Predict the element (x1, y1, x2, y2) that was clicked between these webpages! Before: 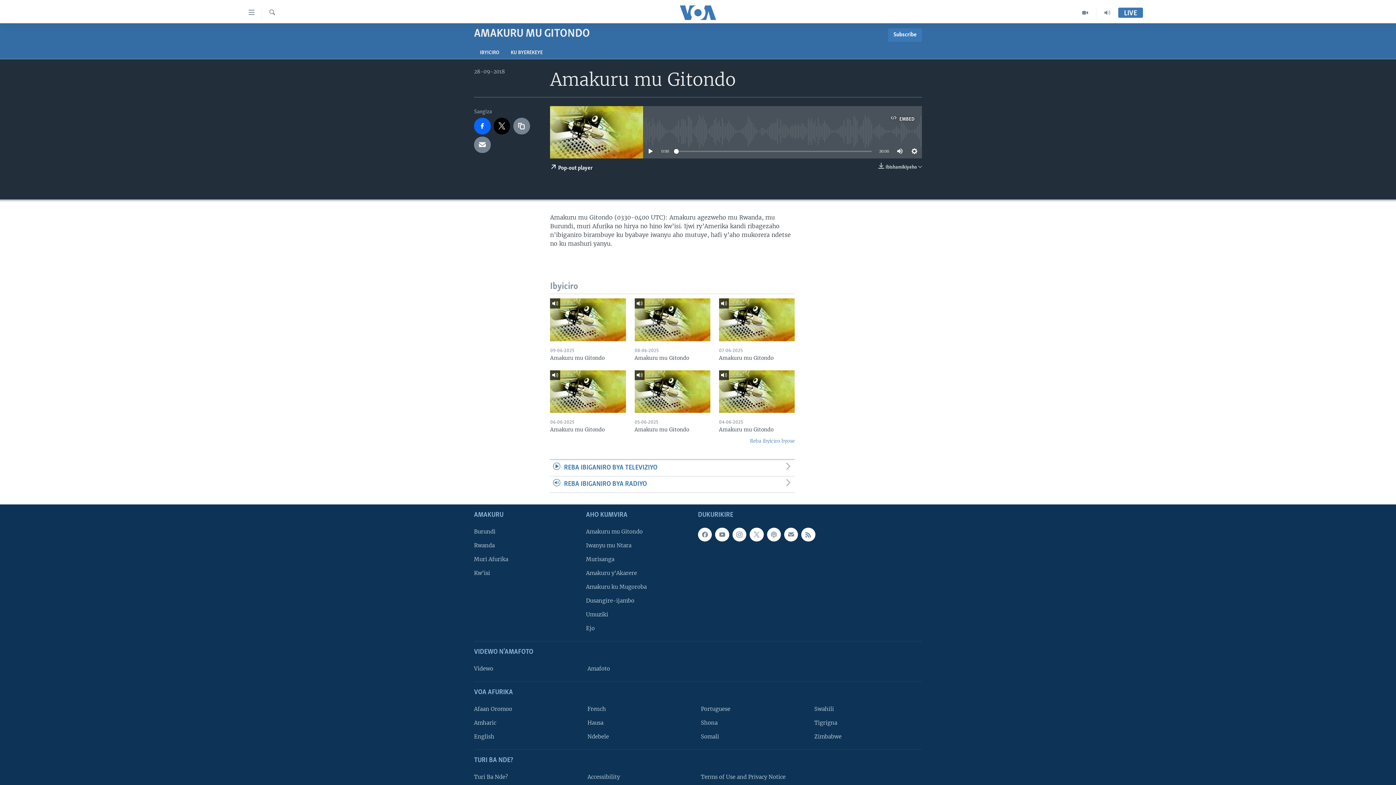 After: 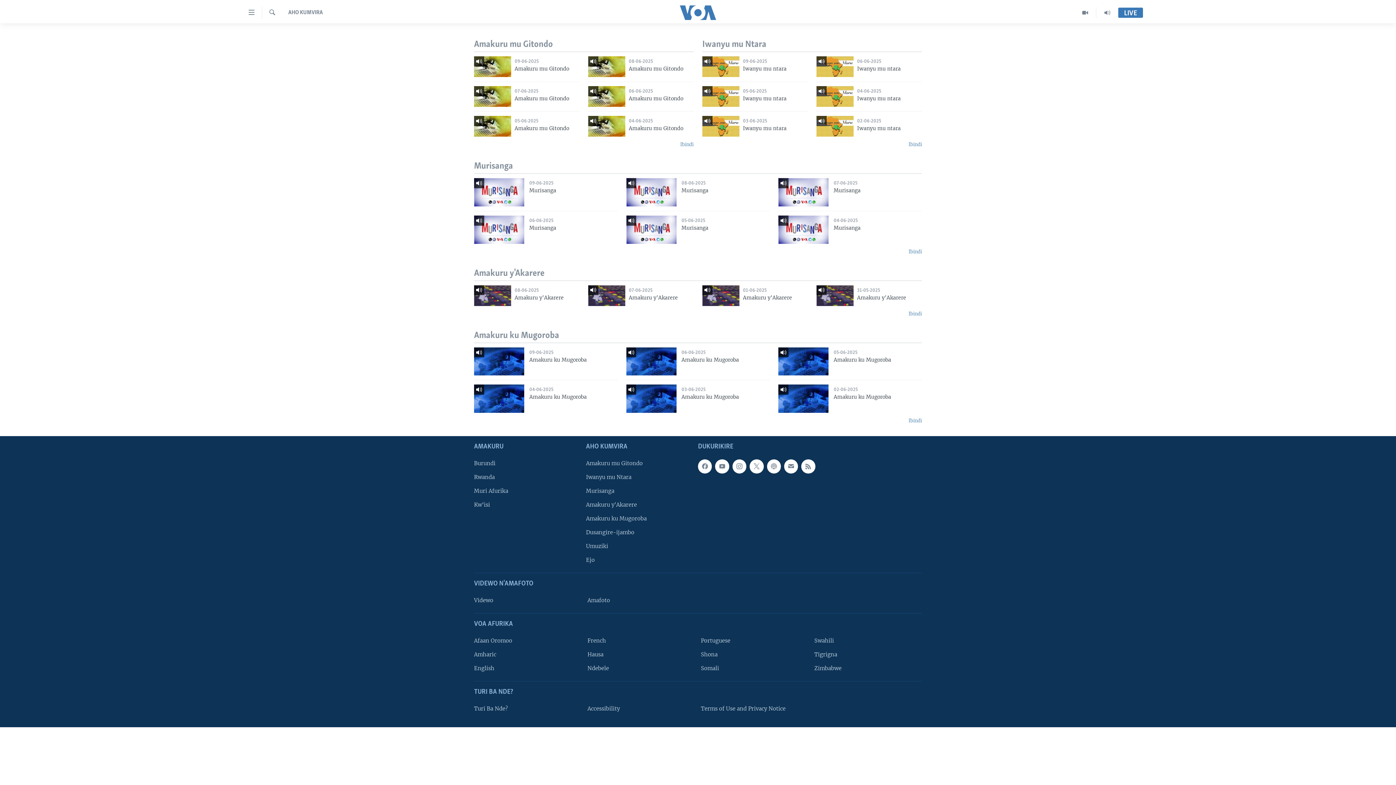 Action: bbox: (1096, 7, 1118, 18)